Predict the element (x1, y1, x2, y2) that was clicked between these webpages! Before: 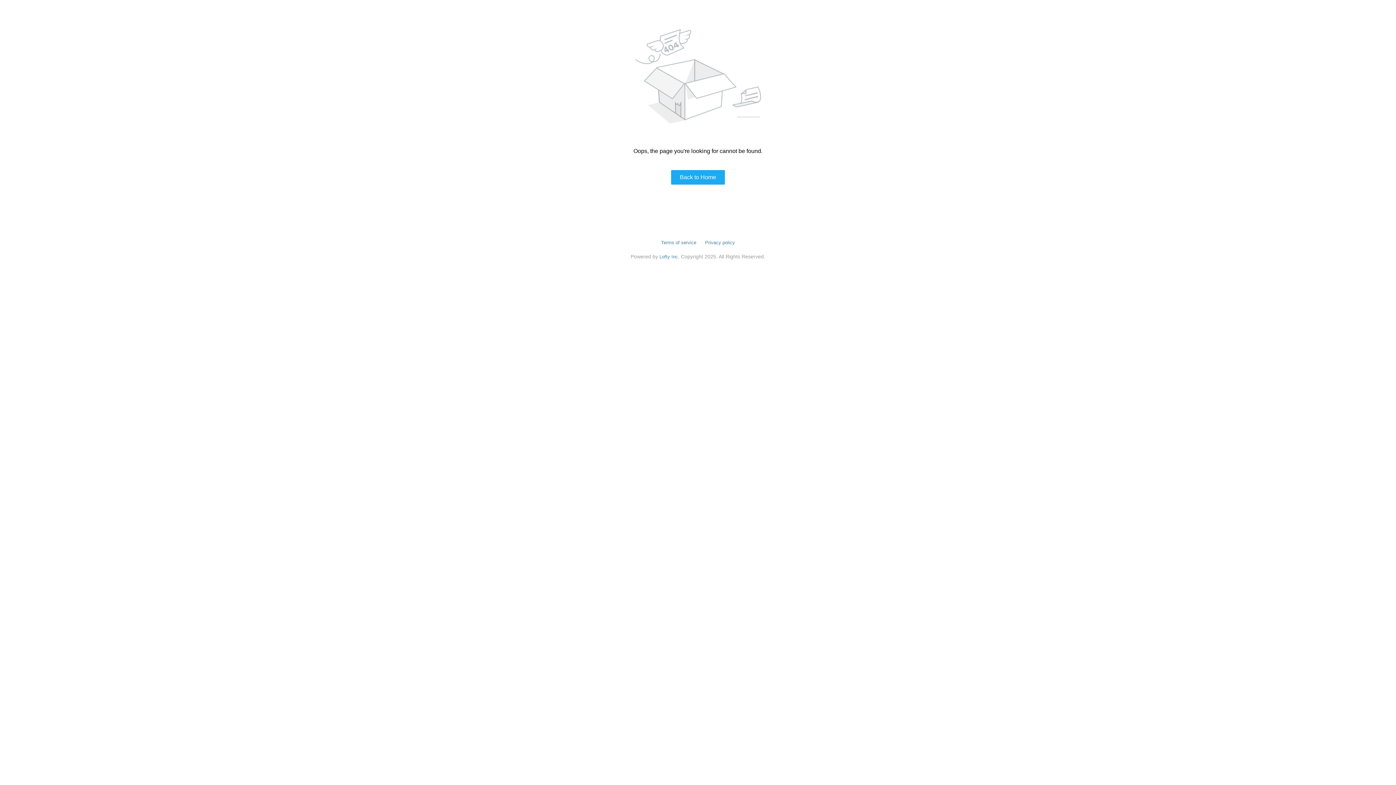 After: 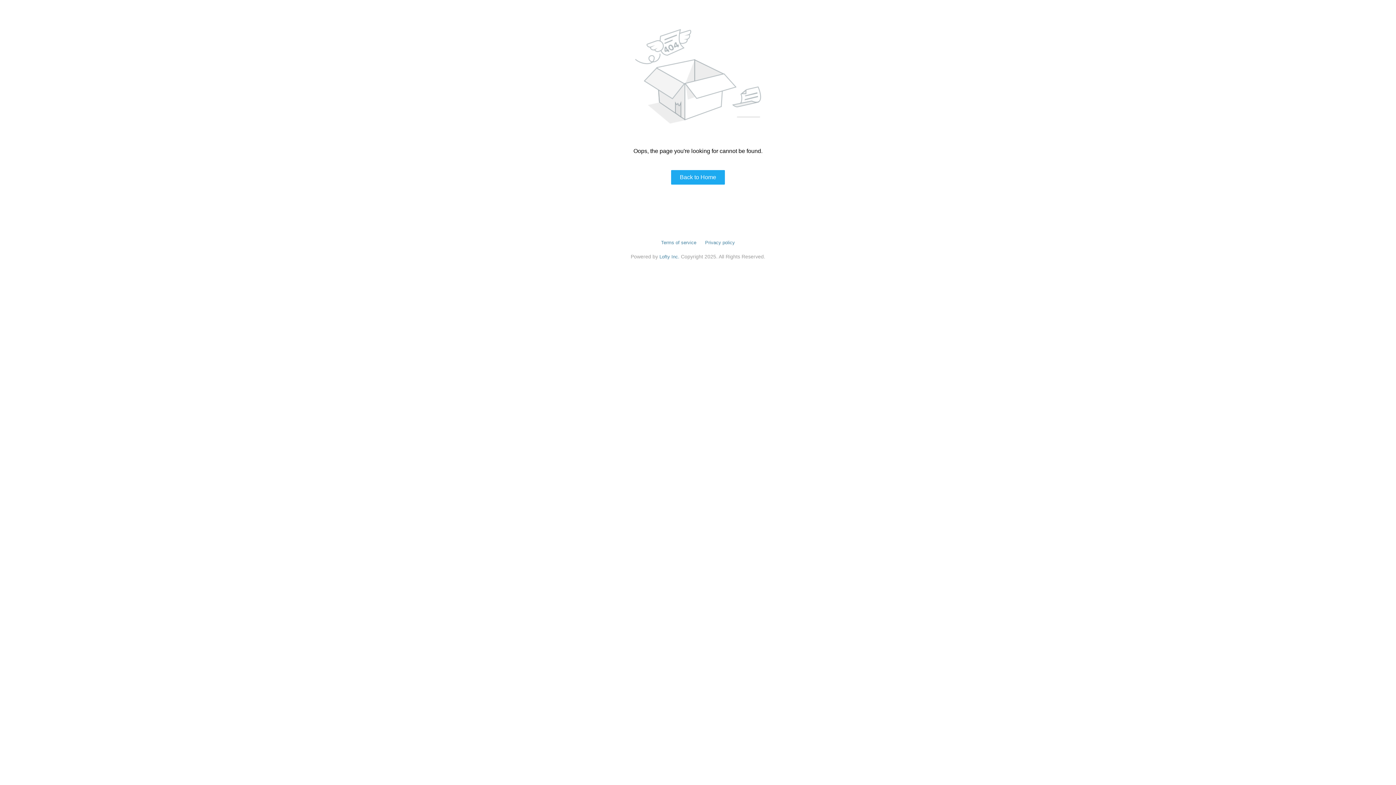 Action: bbox: (661, 240, 696, 245) label: Terms of service